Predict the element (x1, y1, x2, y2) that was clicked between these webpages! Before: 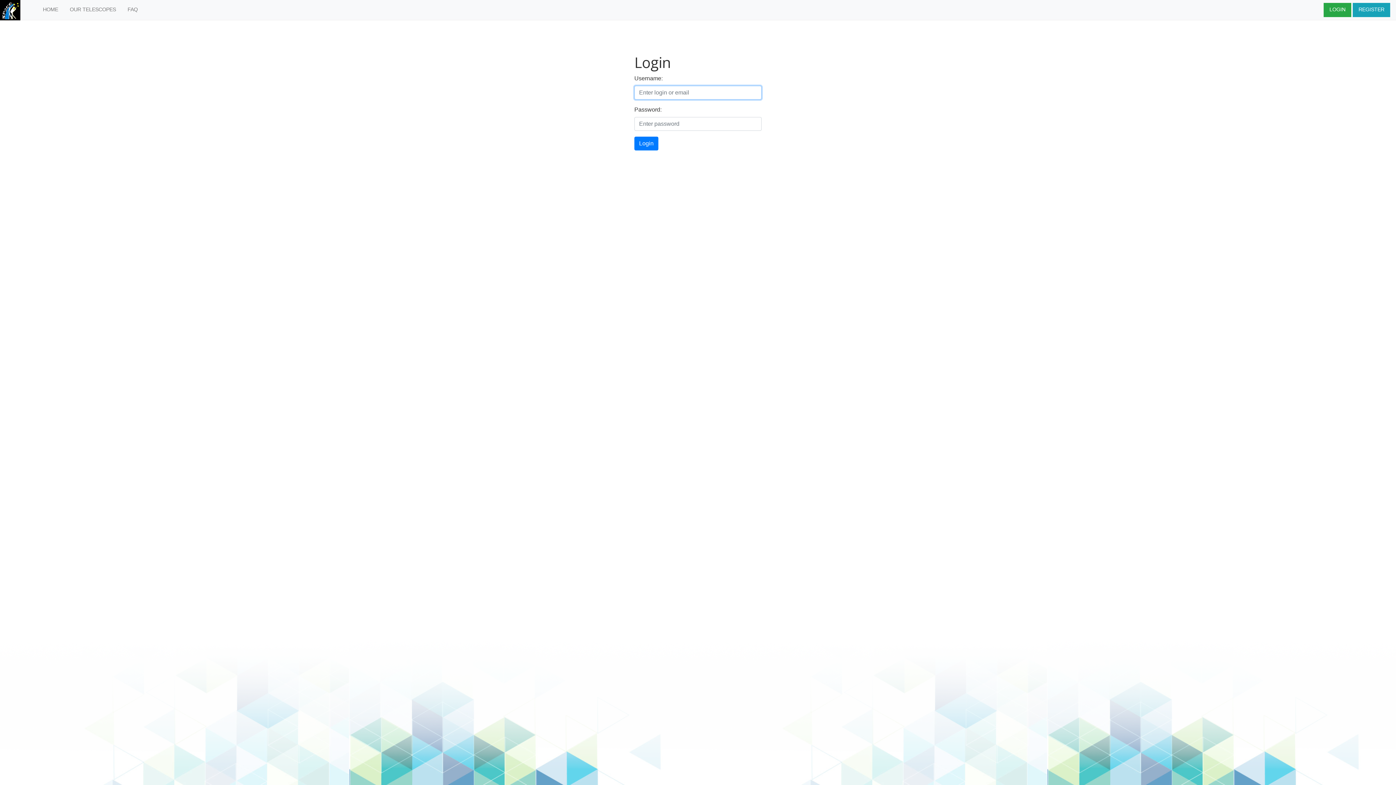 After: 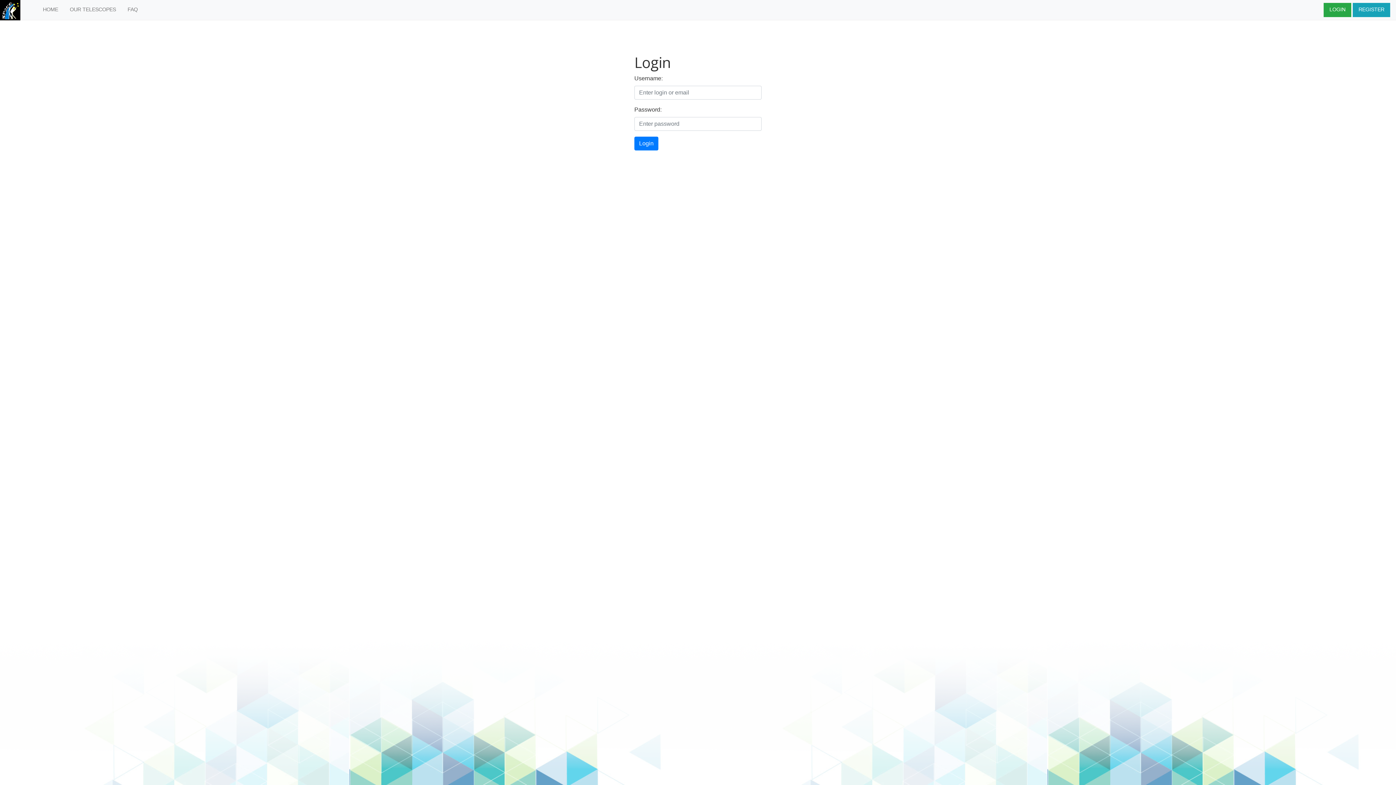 Action: bbox: (5, 8, 31, 11)